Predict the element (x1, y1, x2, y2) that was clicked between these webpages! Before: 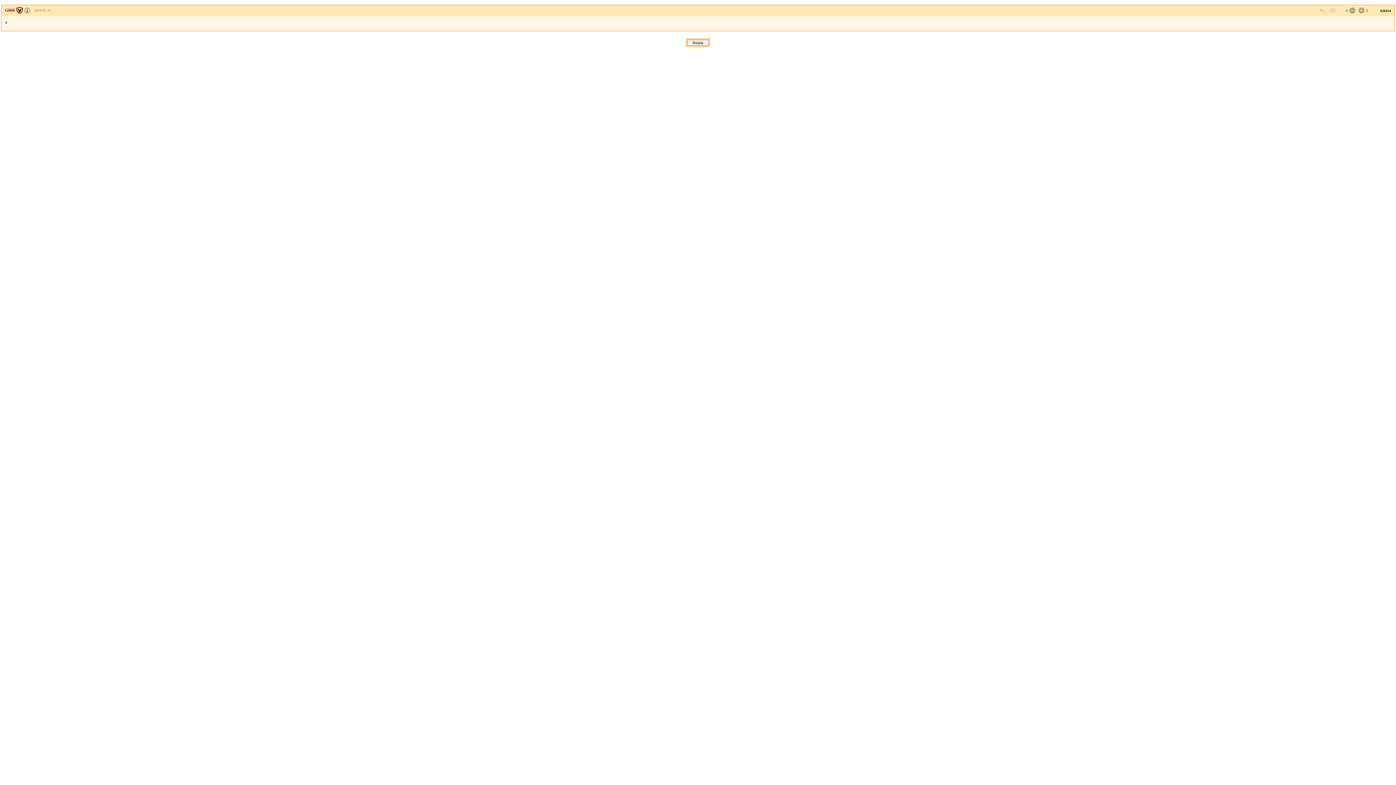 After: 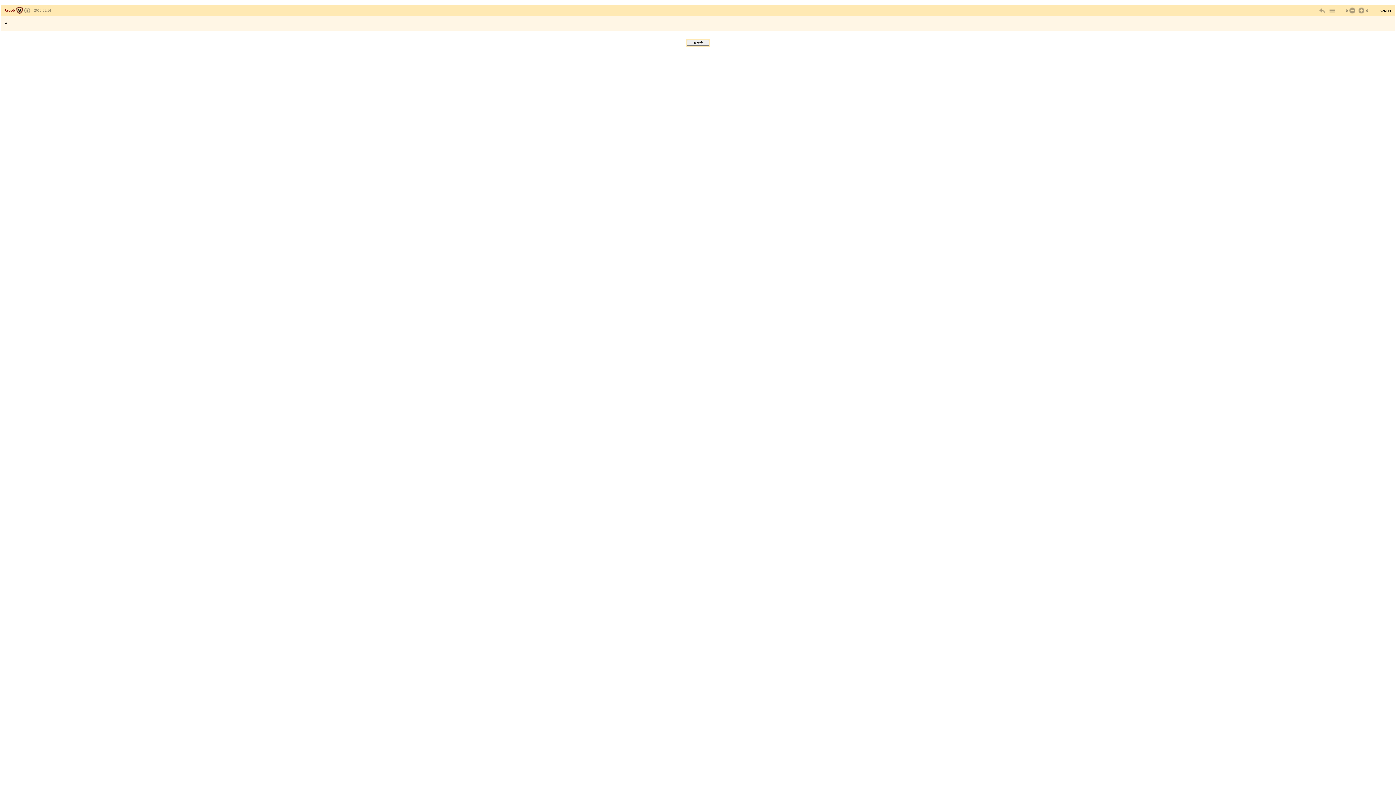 Action: bbox: (34, 8, 50, 12) label: 2010.01.14